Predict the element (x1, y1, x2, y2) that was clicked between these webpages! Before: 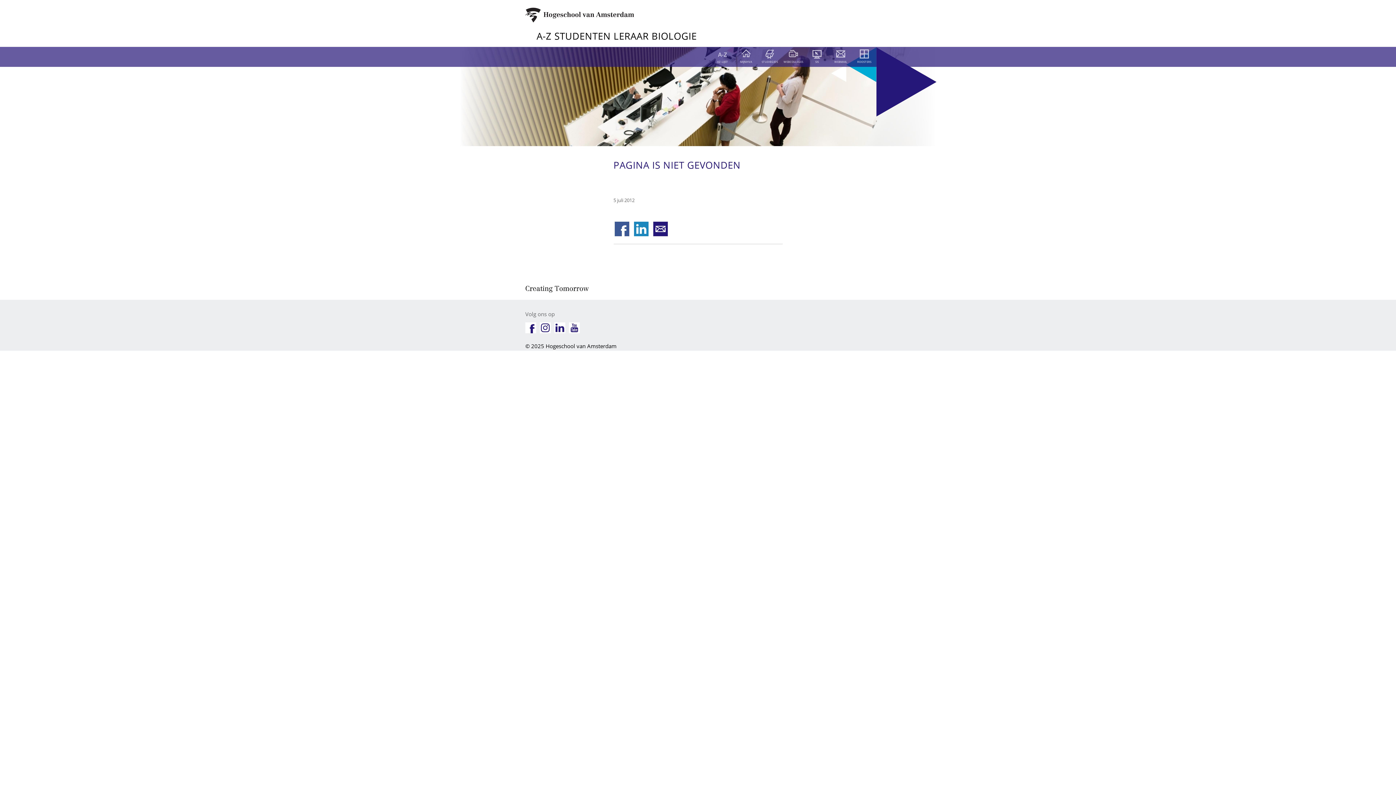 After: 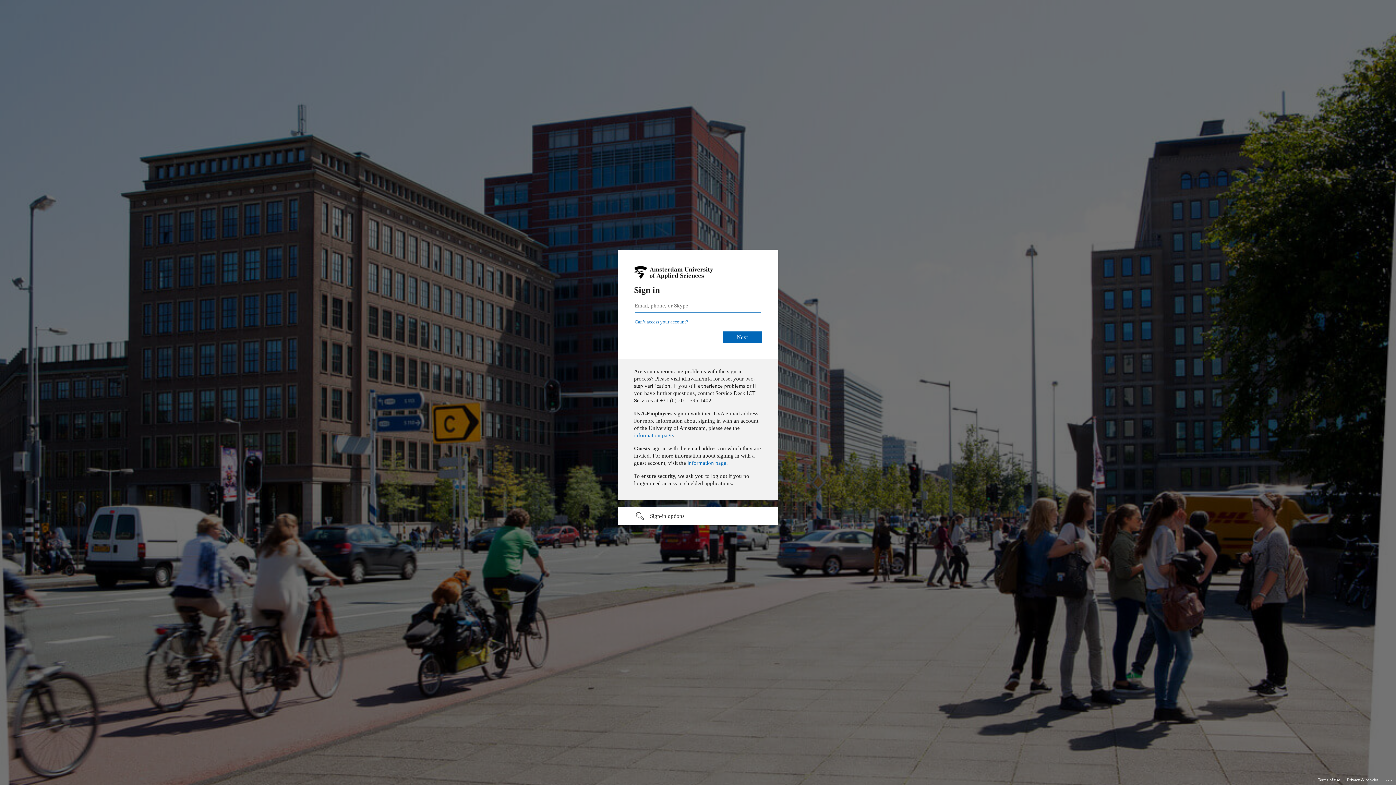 Action: label: MIJNHVA bbox: (736, 46, 756, 65)